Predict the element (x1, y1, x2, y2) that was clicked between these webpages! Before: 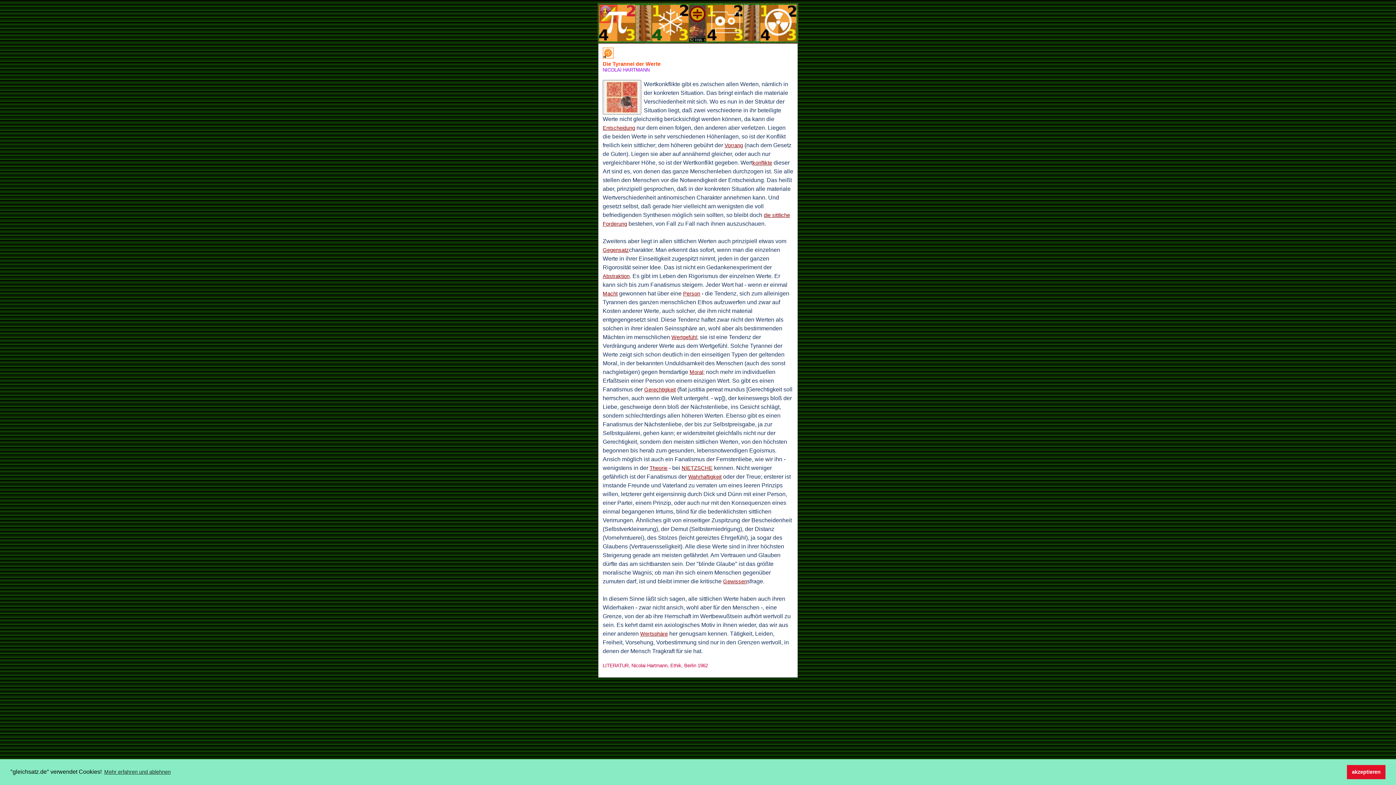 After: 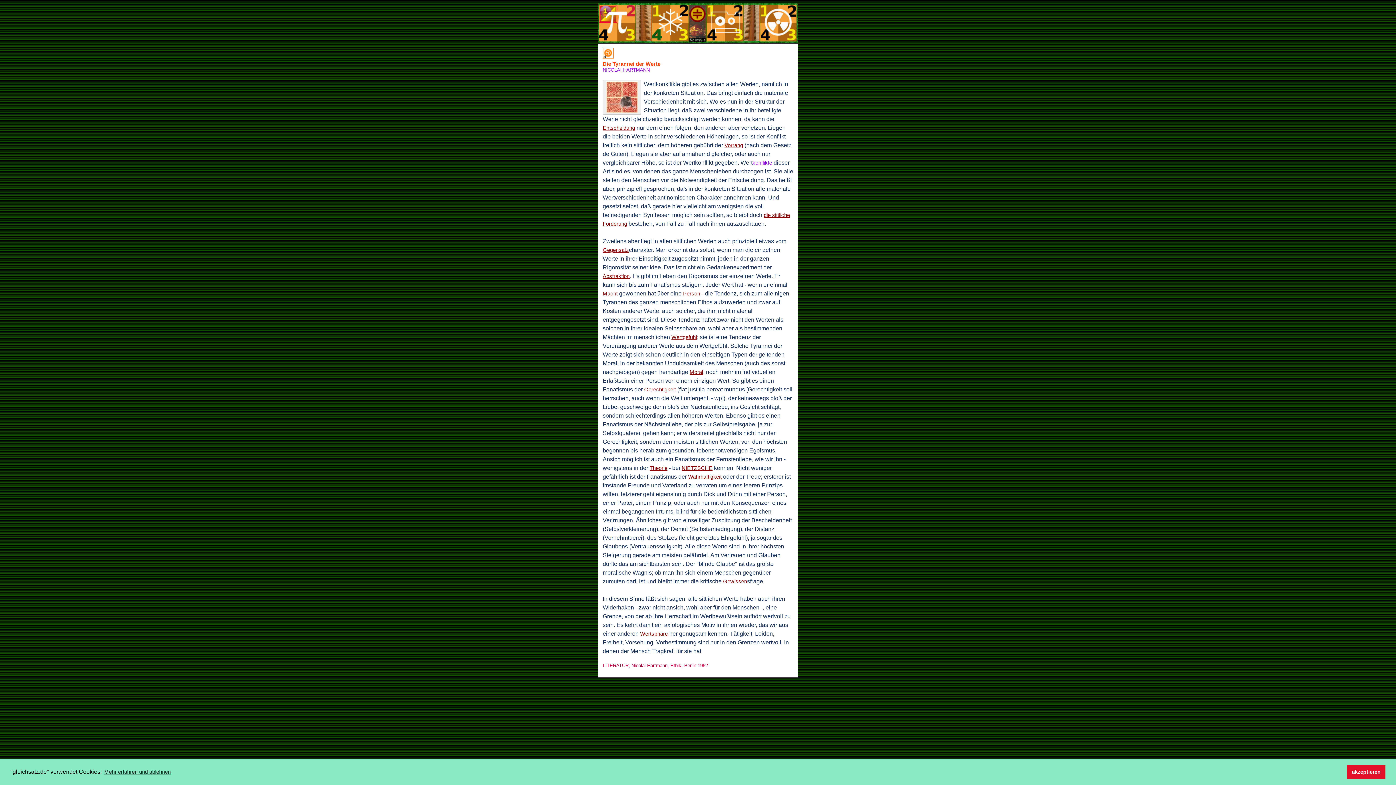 Action: bbox: (752, 160, 772, 165) label: konflikte